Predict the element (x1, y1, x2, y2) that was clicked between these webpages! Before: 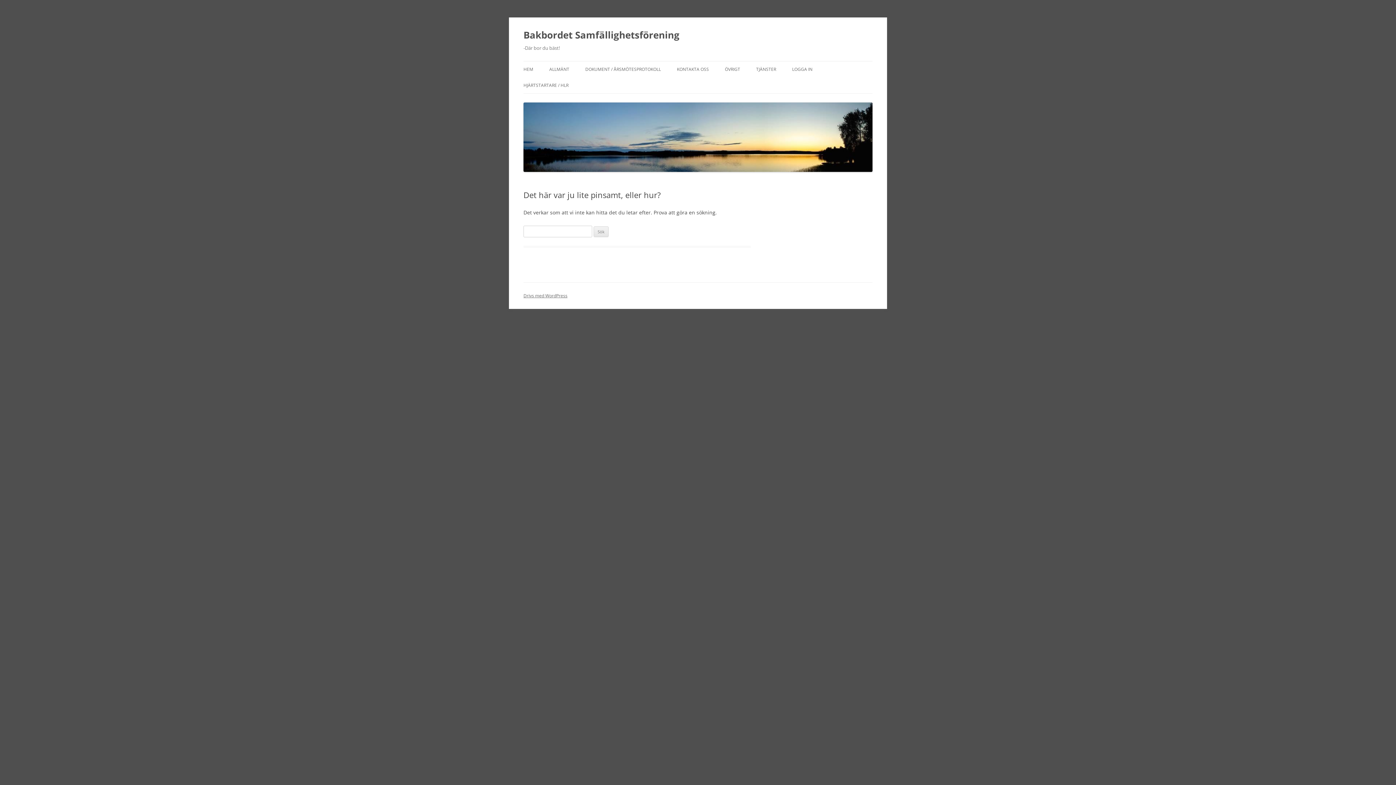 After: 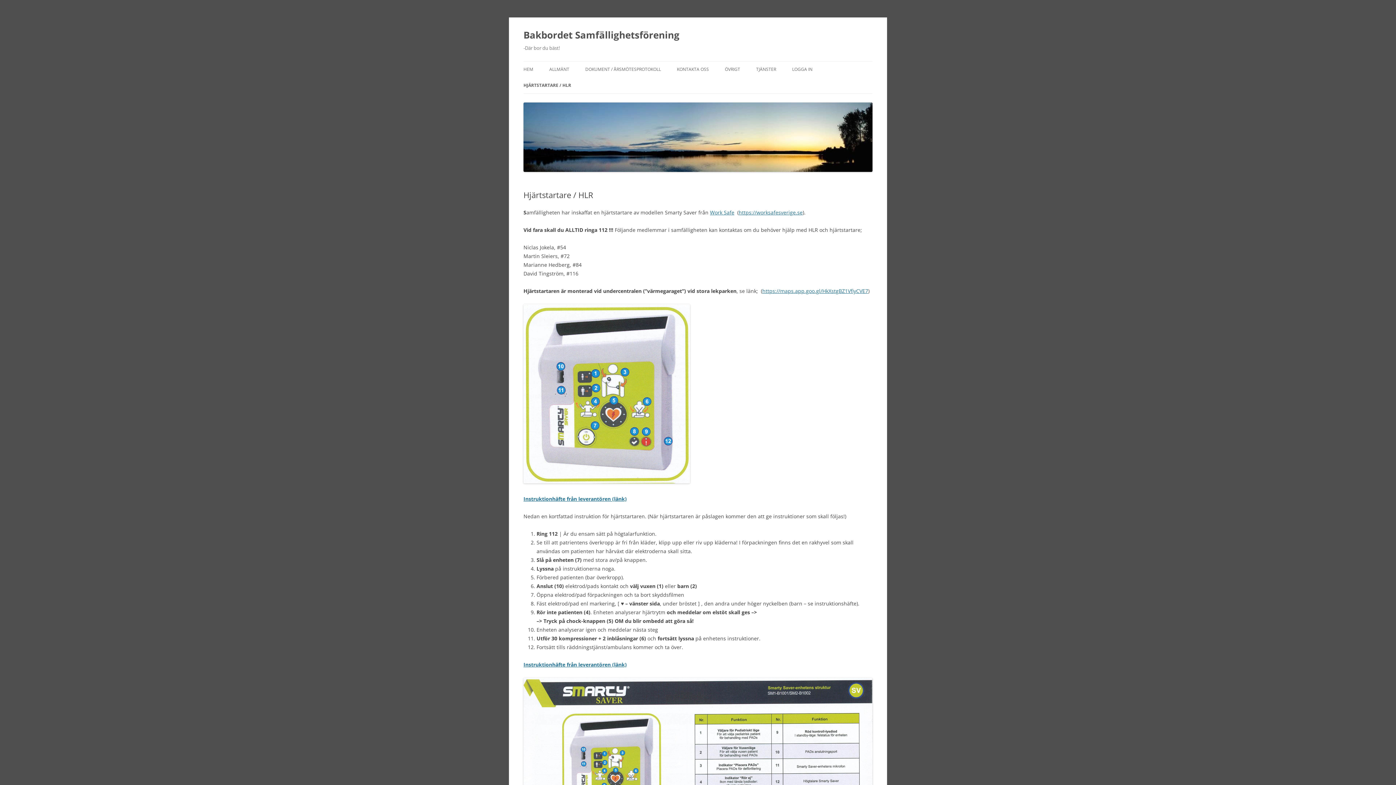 Action: label: HJÄRTSTARTARE / HLR bbox: (523, 77, 568, 93)